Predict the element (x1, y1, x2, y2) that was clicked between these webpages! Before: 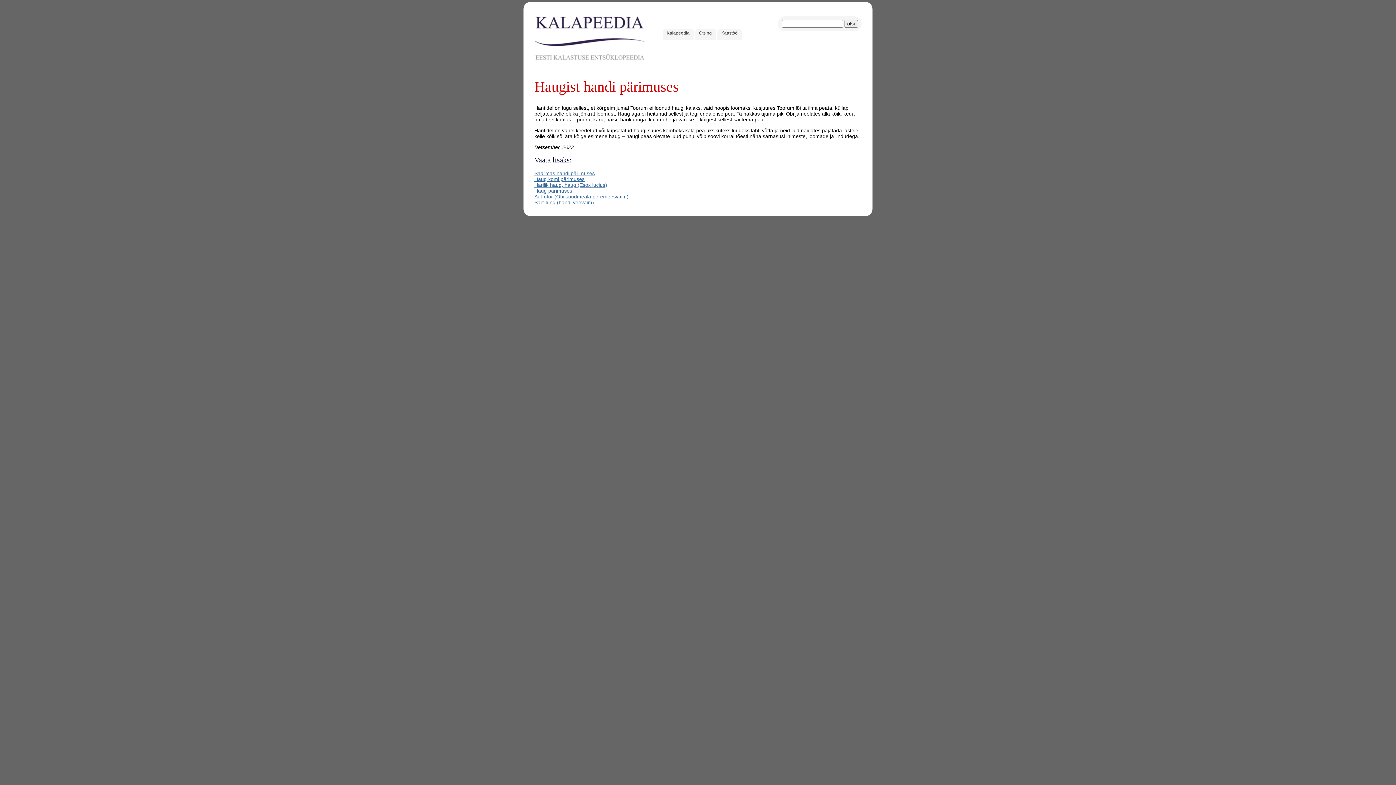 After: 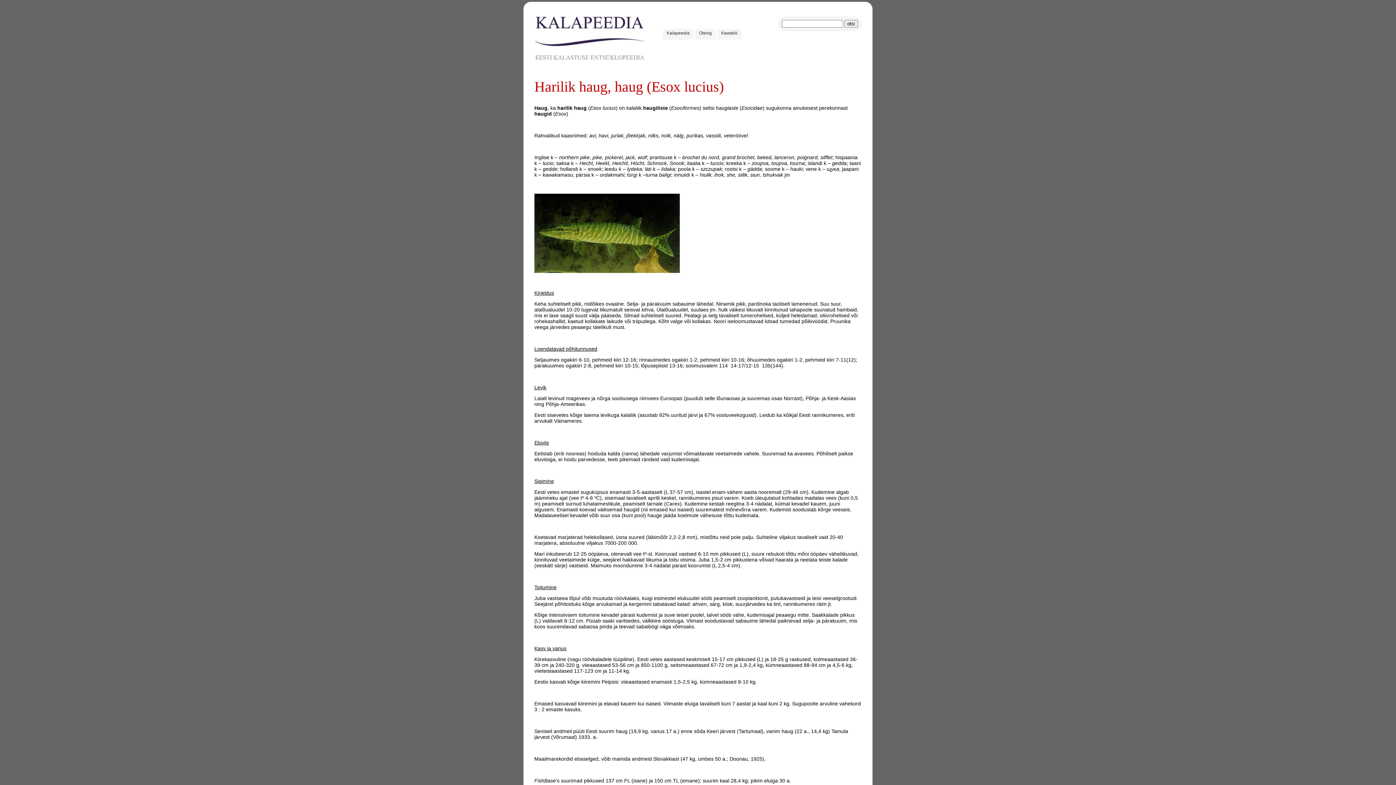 Action: bbox: (534, 182, 607, 187) label: Harilik haug, haug (Esox lucius)